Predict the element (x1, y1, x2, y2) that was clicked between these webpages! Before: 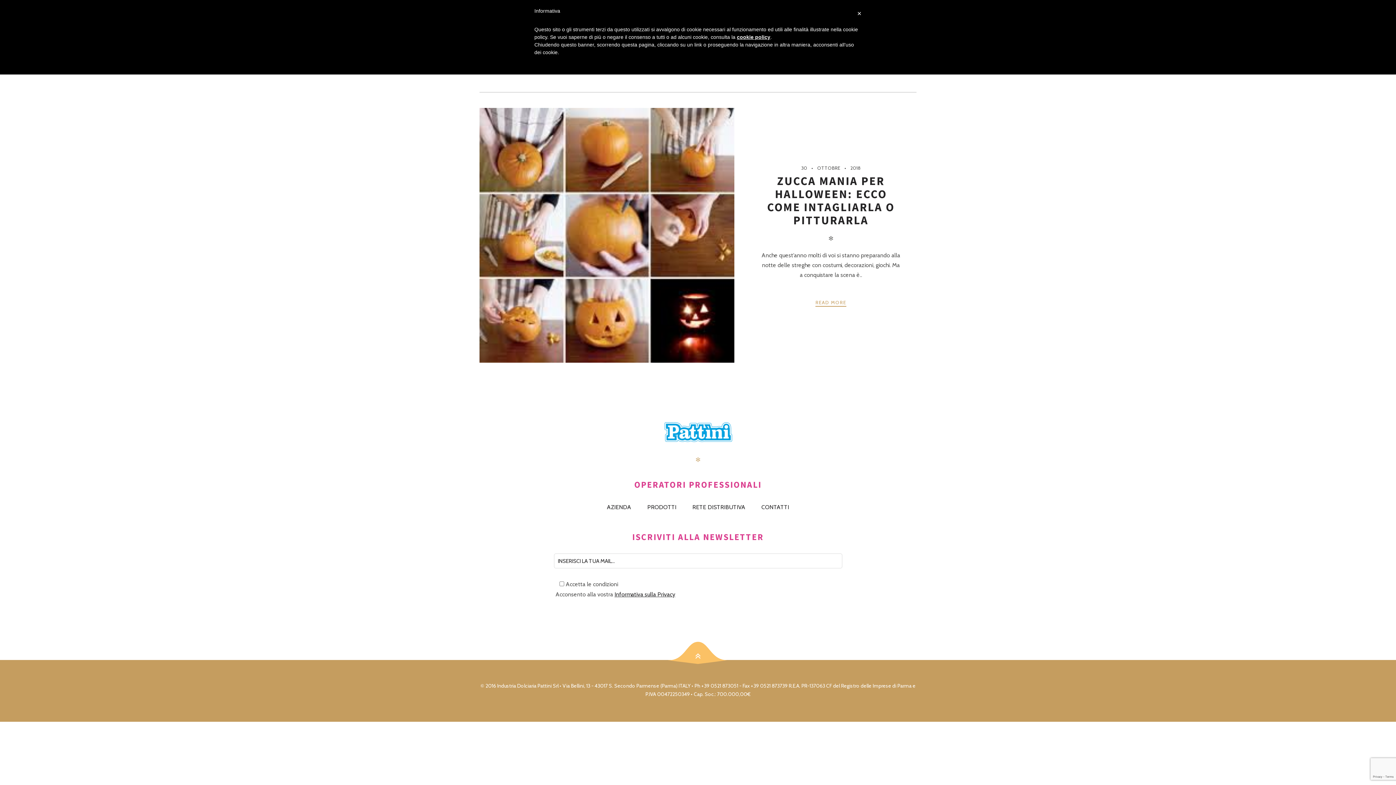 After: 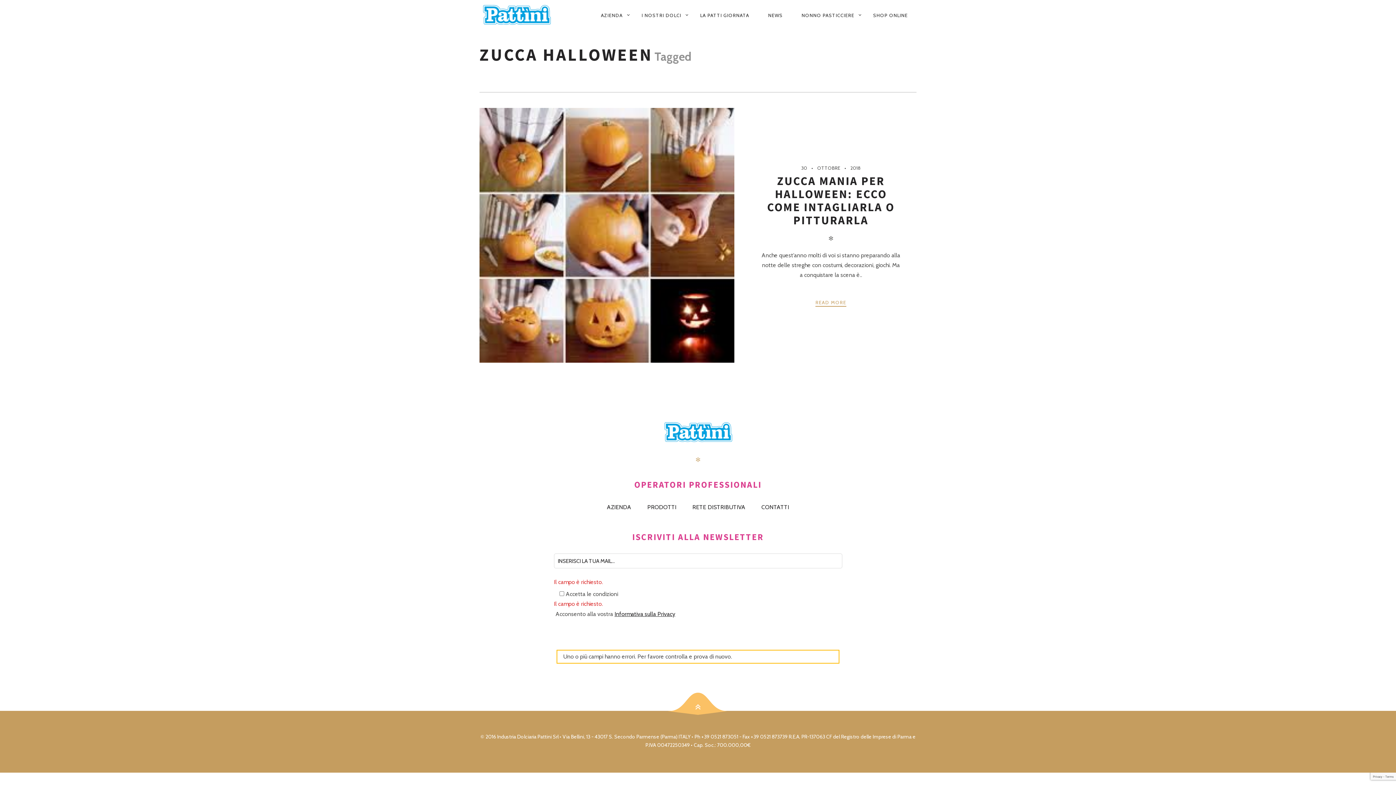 Action: bbox: (827, 553, 842, 568) label: 
